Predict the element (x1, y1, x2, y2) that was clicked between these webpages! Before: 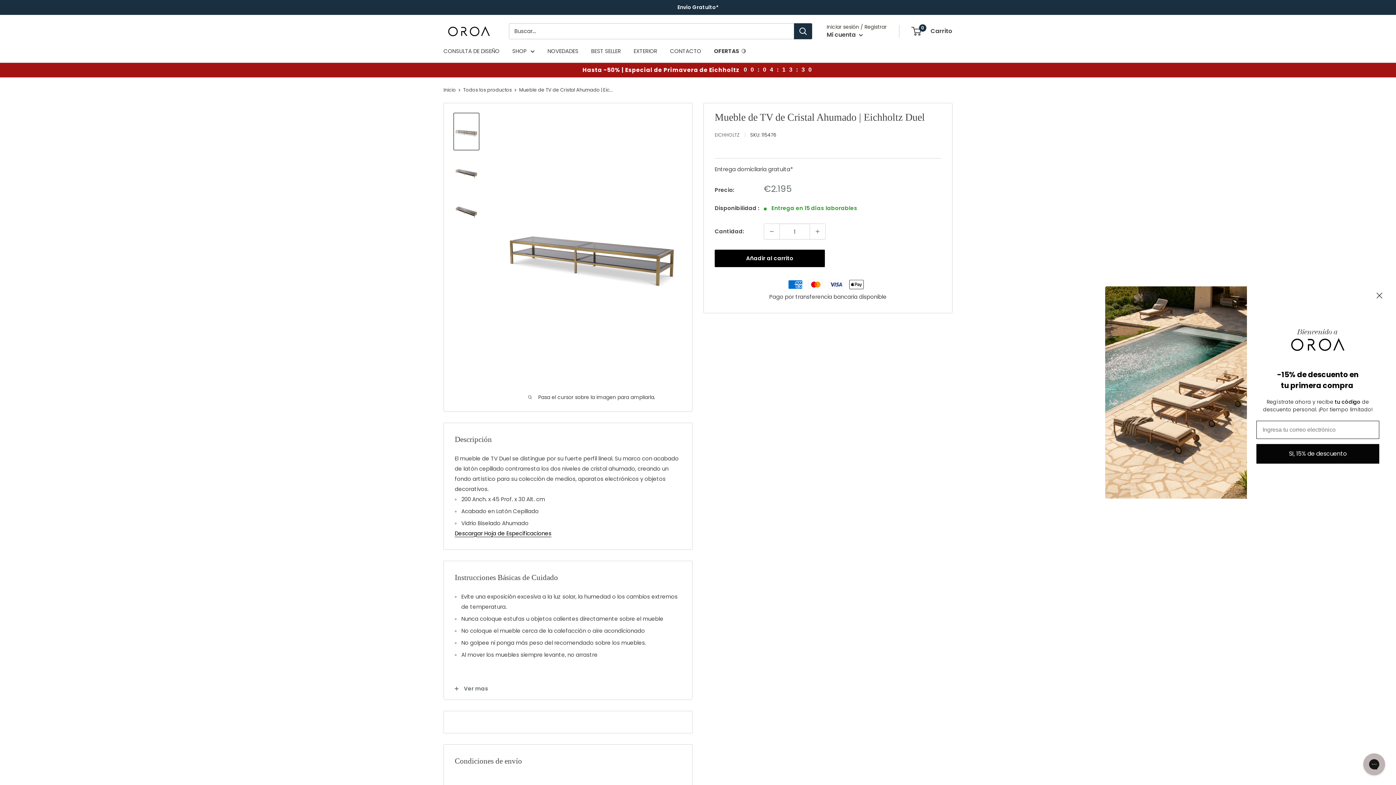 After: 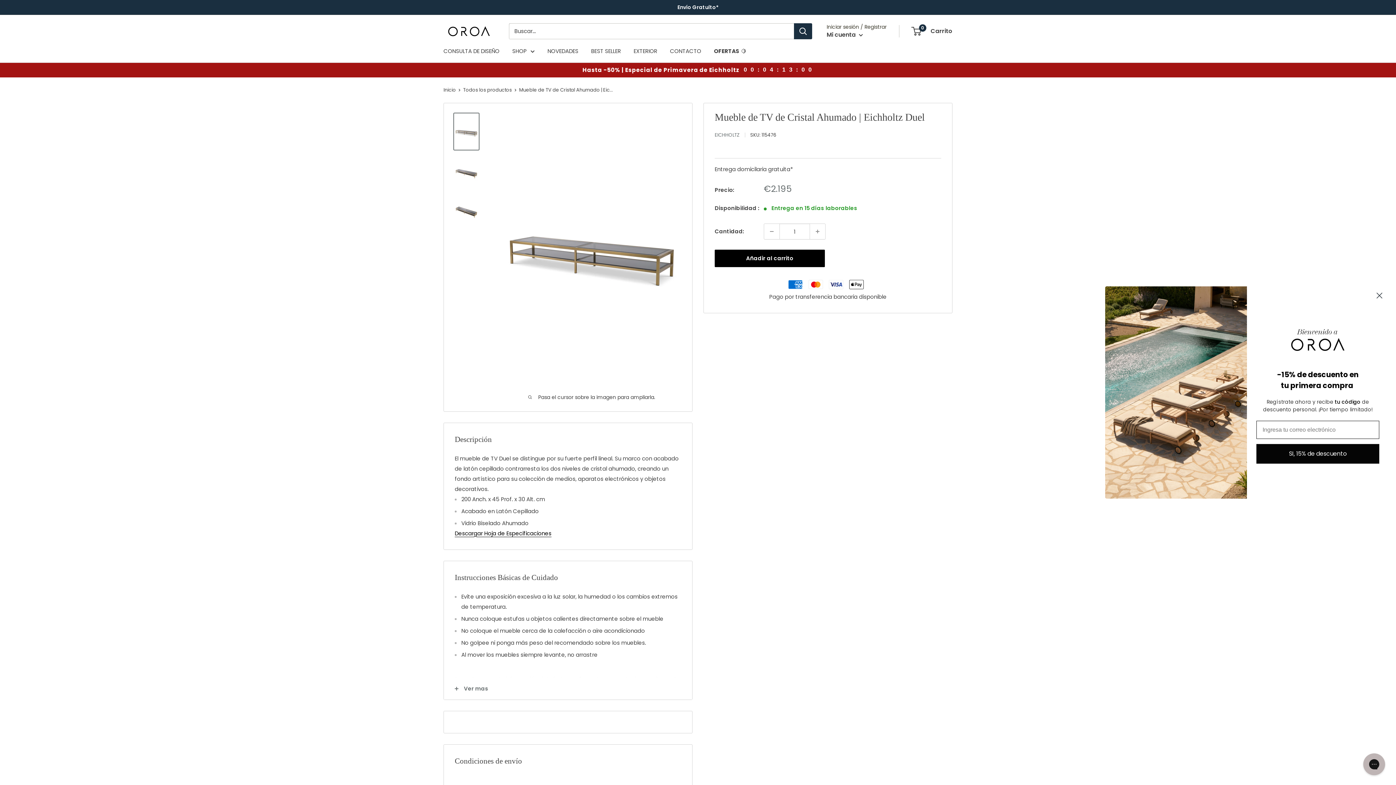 Action: label: Descargar Hoja de Especificaciones bbox: (454, 529, 551, 537)